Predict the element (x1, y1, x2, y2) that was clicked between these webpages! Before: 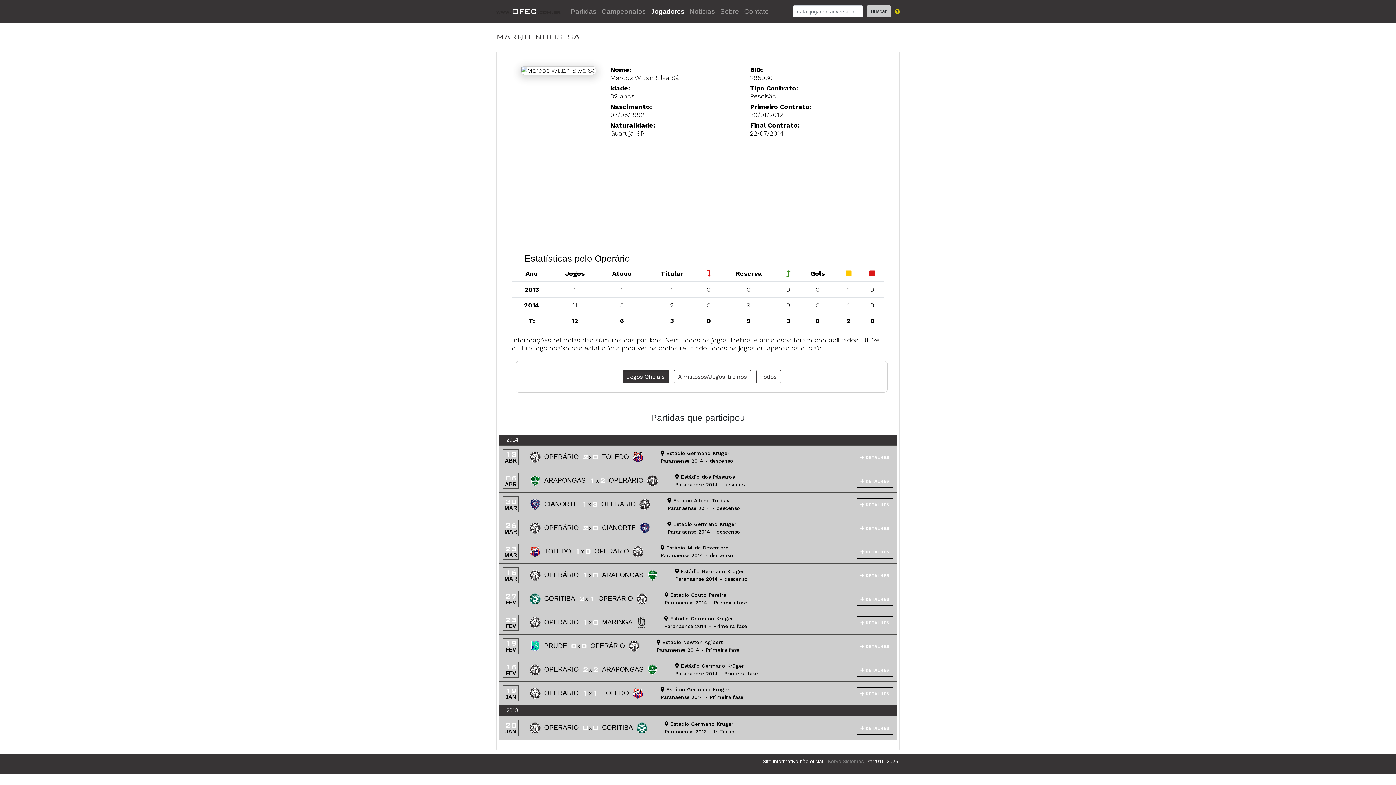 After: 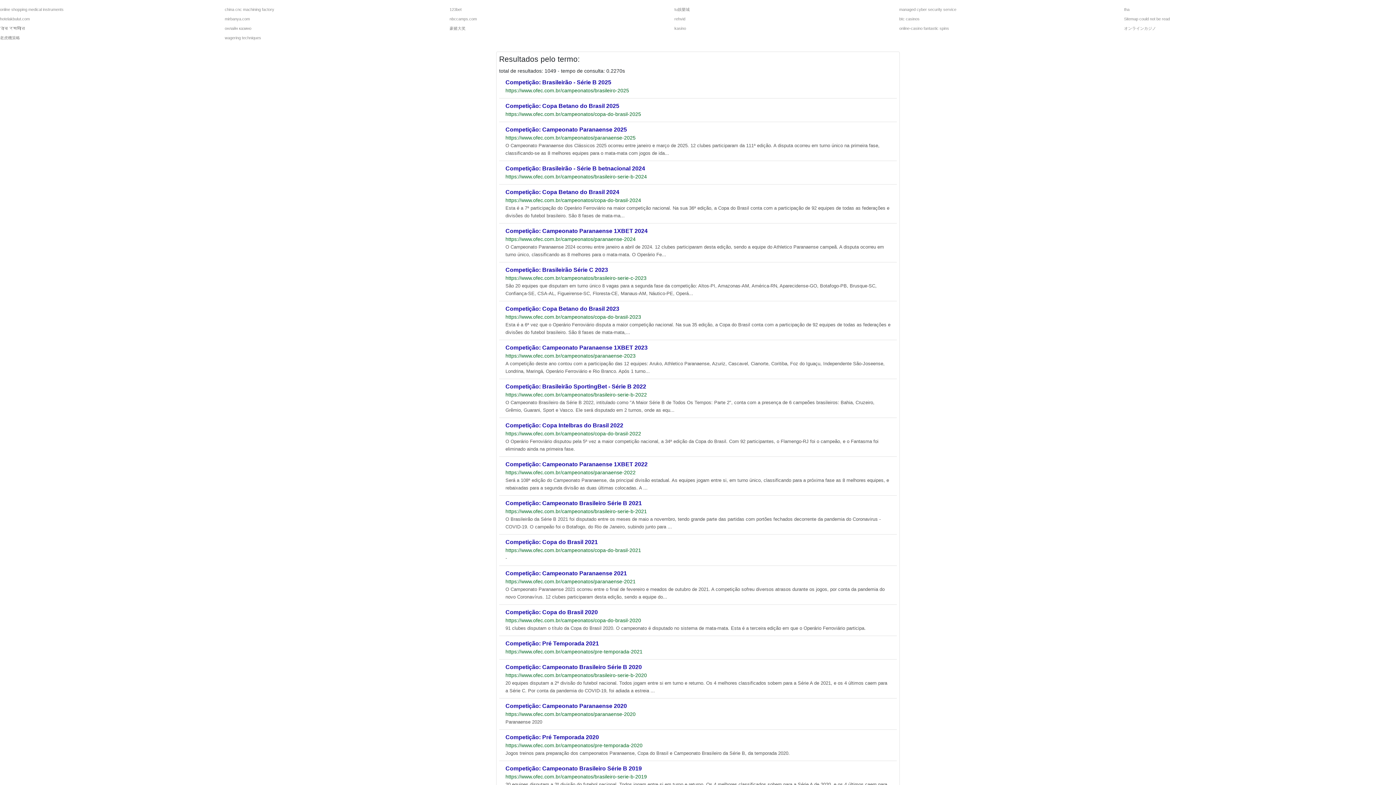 Action: bbox: (866, 5, 891, 17) label: Buscar